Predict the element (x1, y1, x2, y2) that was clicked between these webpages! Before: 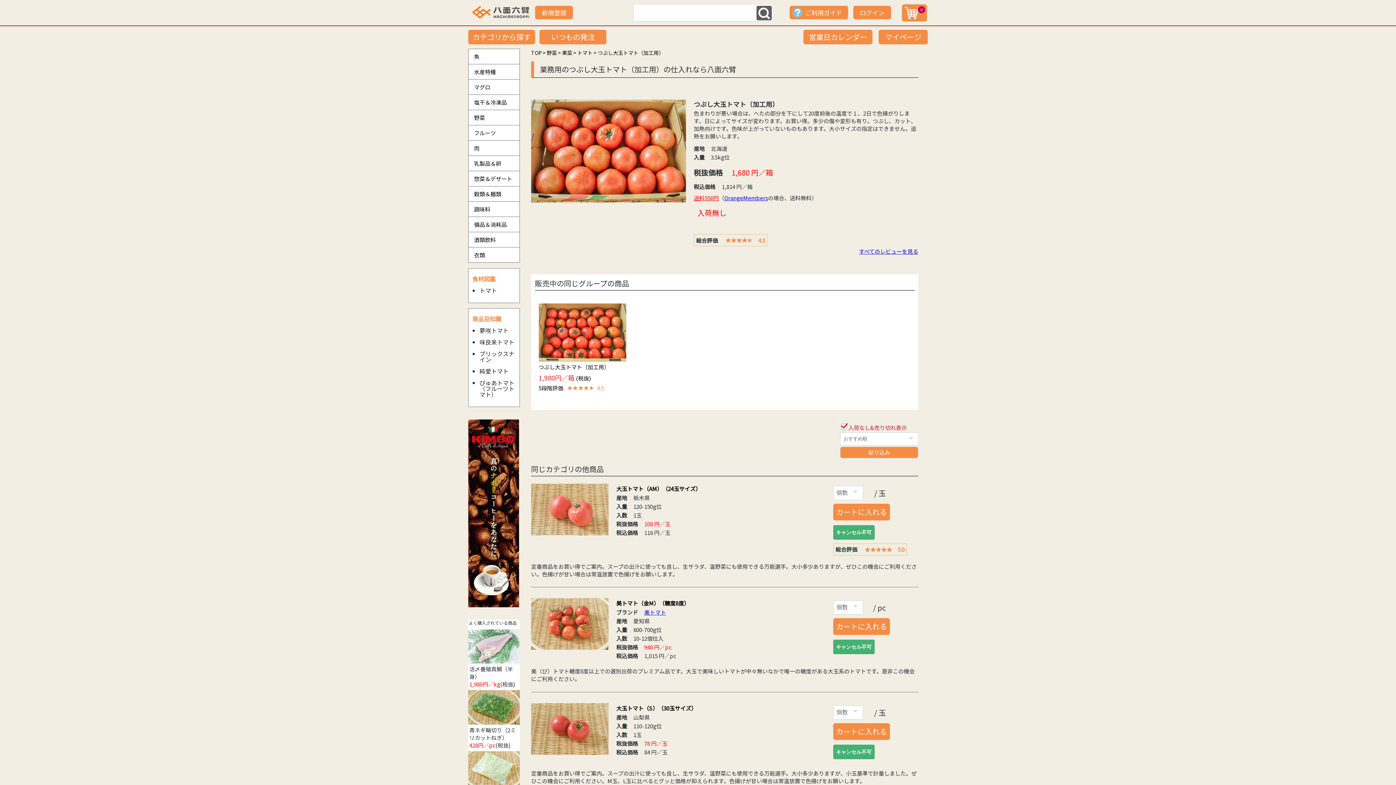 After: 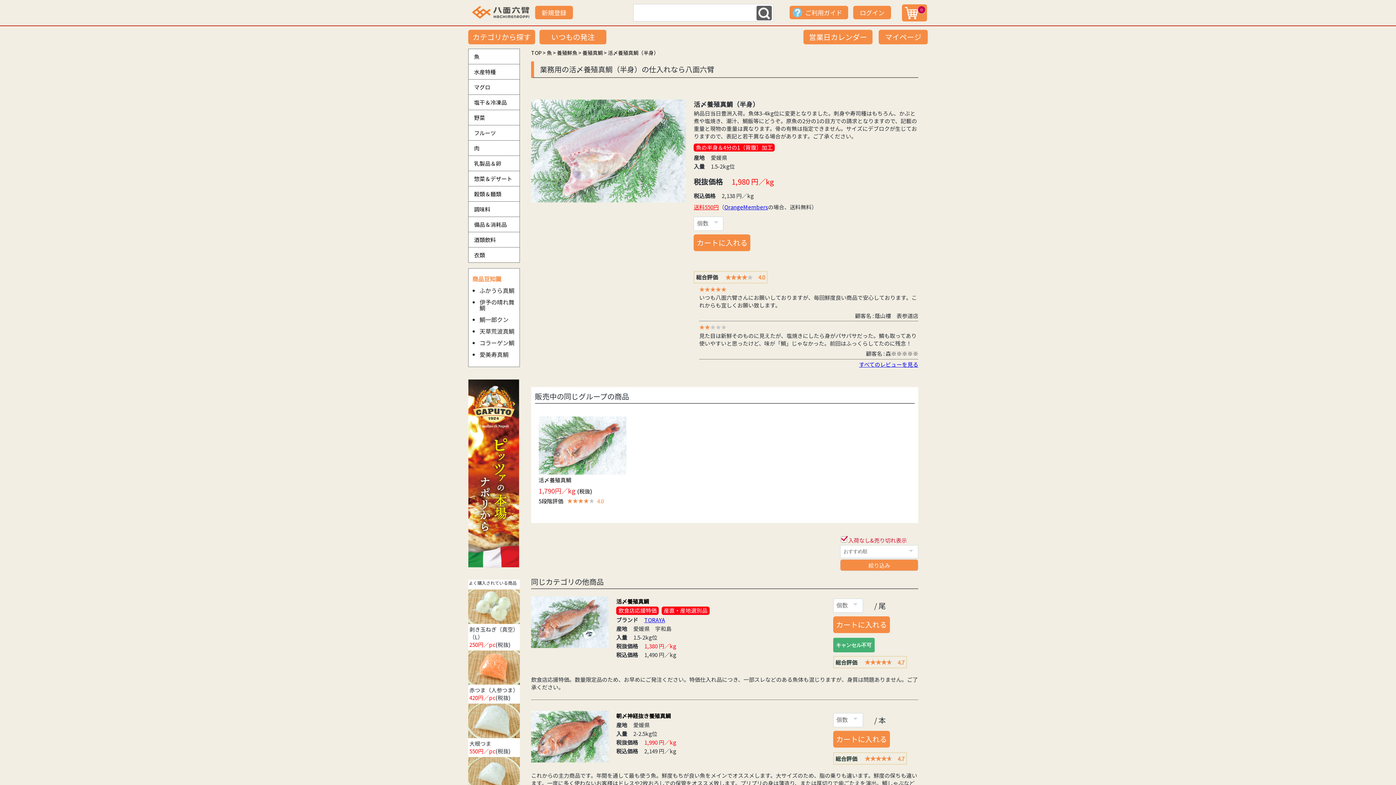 Action: bbox: (468, 657, 520, 665)